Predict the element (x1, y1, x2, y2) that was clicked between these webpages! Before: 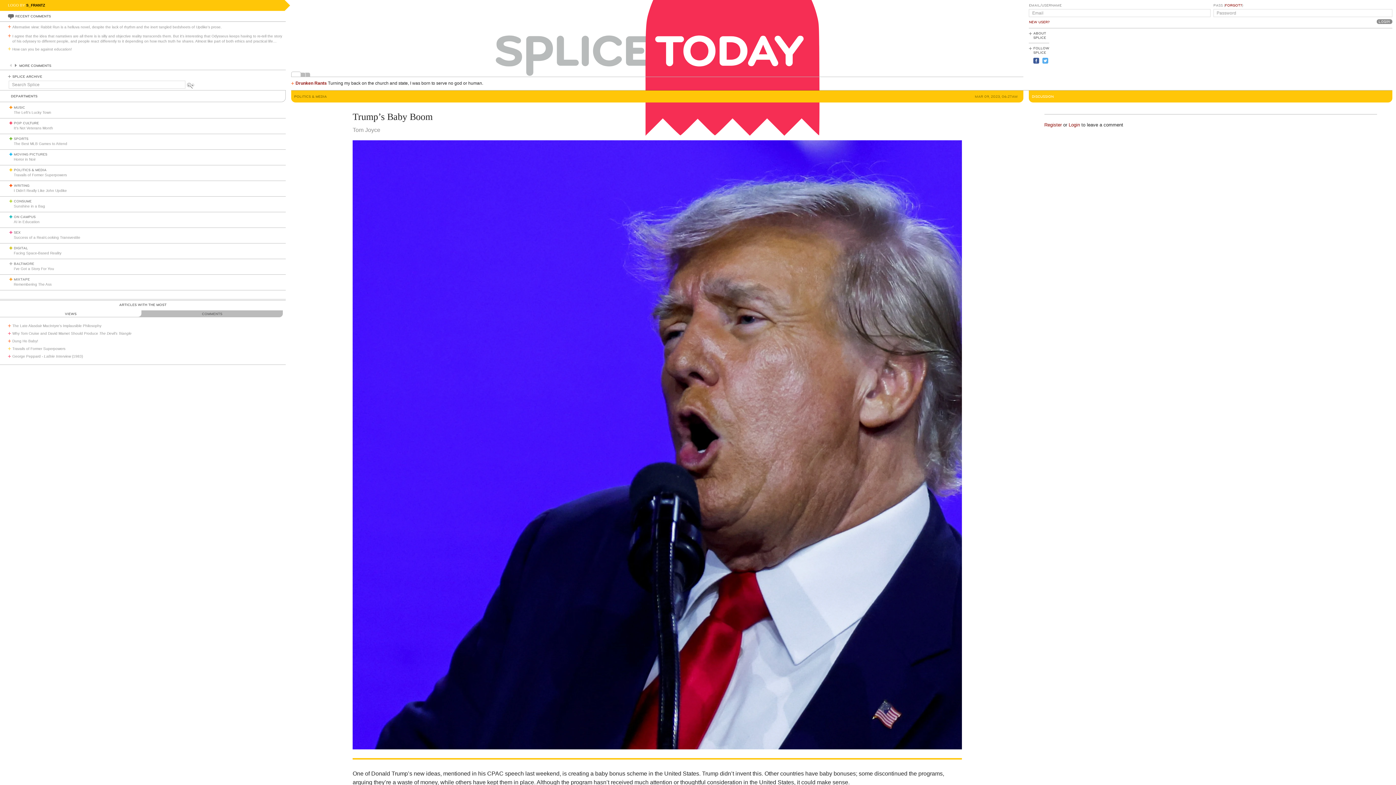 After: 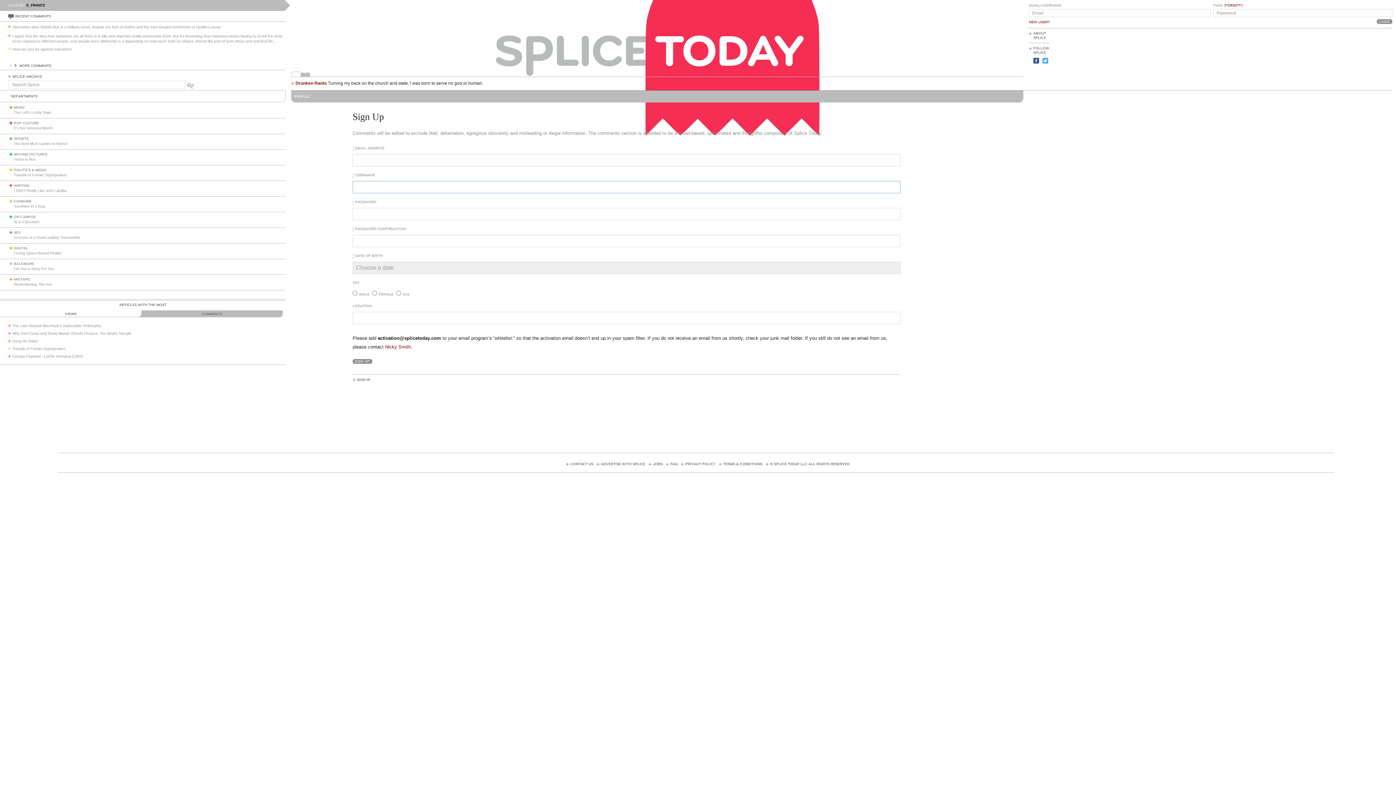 Action: bbox: (1029, 20, 1049, 24) label: NEW USER?